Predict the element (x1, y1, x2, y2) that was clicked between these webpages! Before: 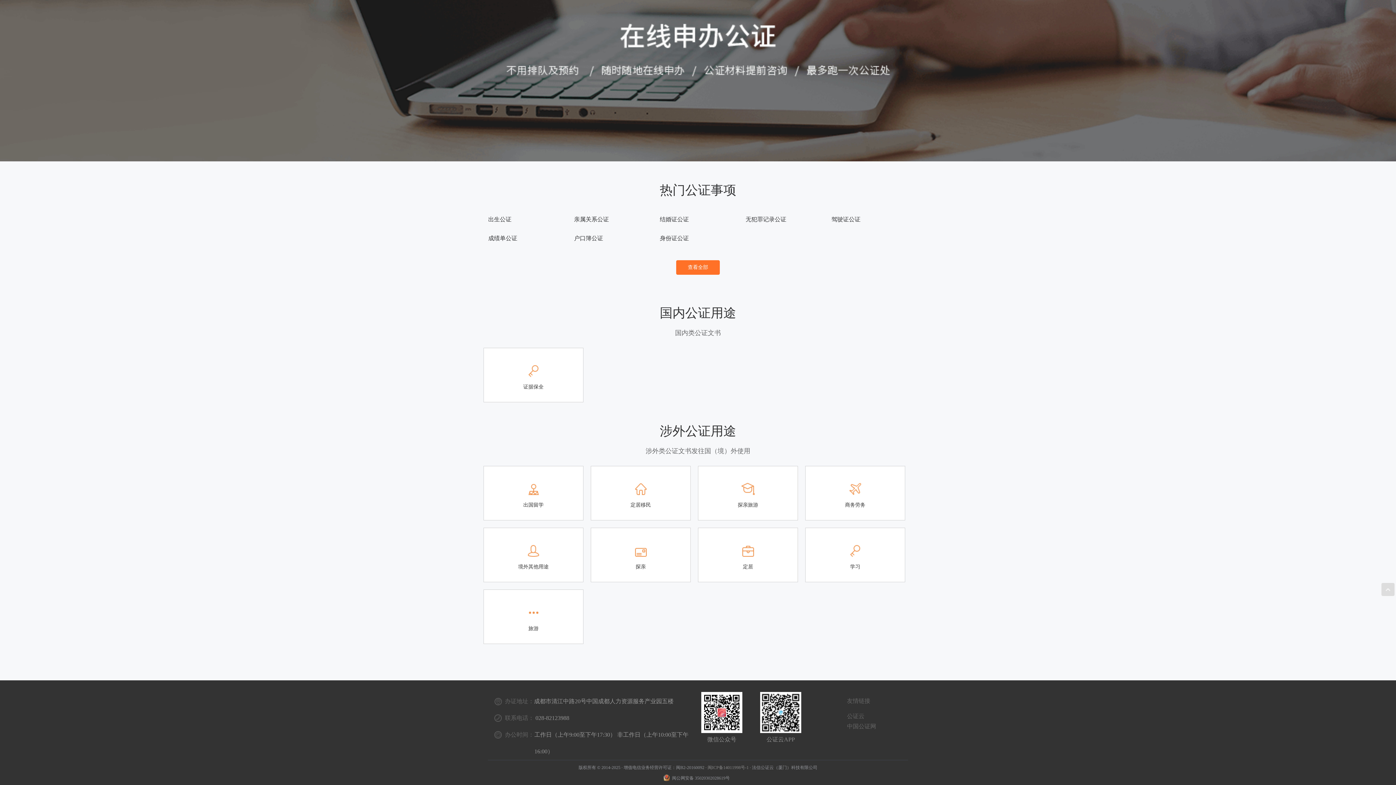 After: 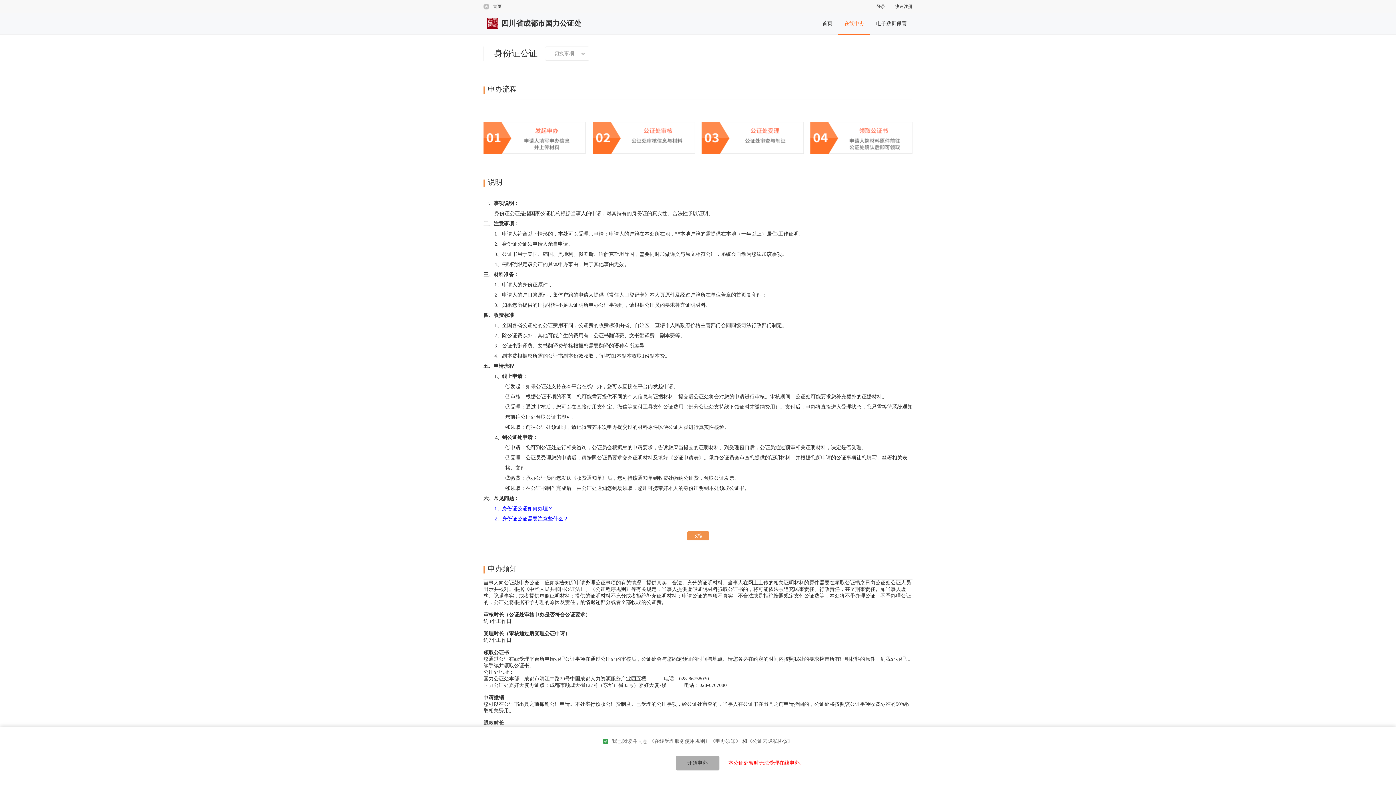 Action: bbox: (655, 229, 738, 248) label: 身份证公证